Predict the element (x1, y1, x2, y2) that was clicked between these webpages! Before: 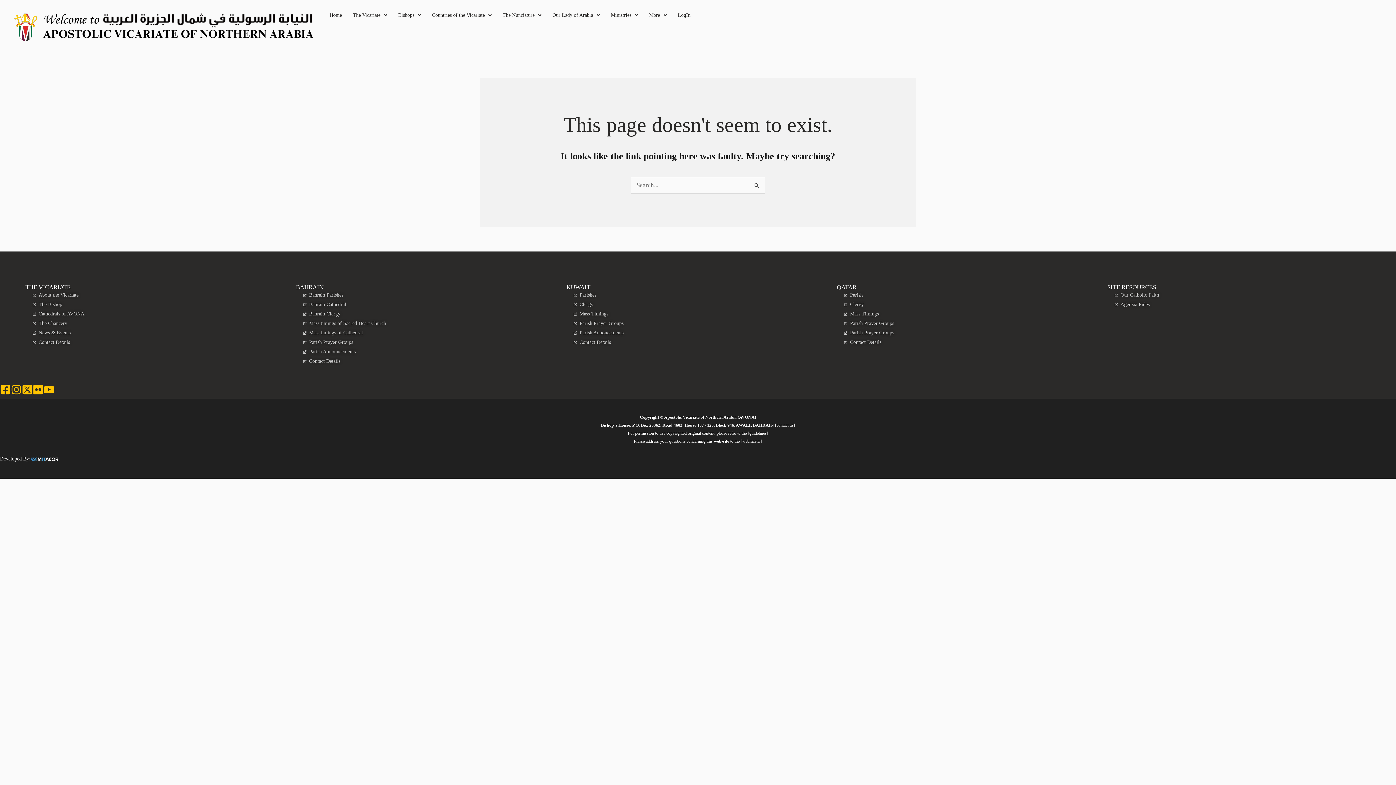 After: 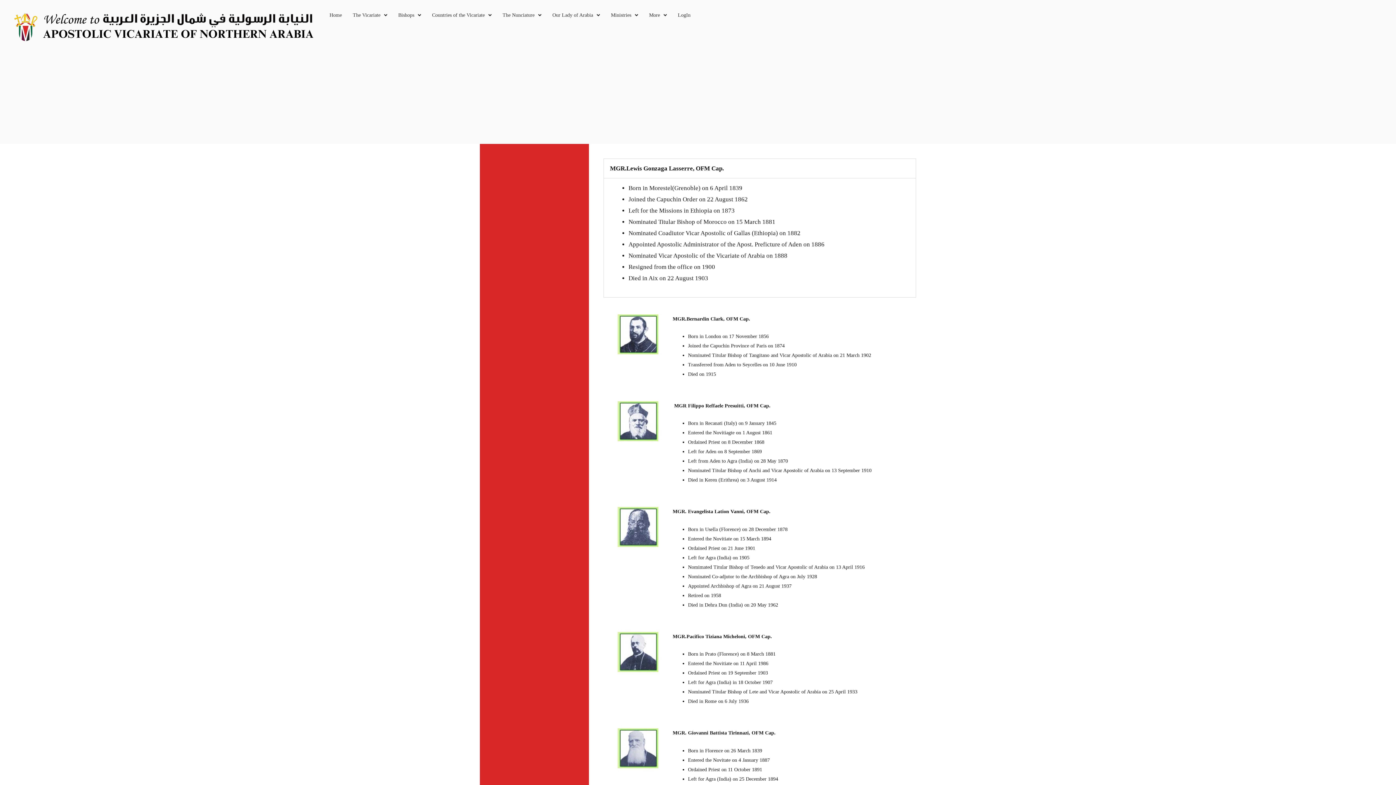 Action: bbox: (748, 430, 768, 436) label: [guidelines]